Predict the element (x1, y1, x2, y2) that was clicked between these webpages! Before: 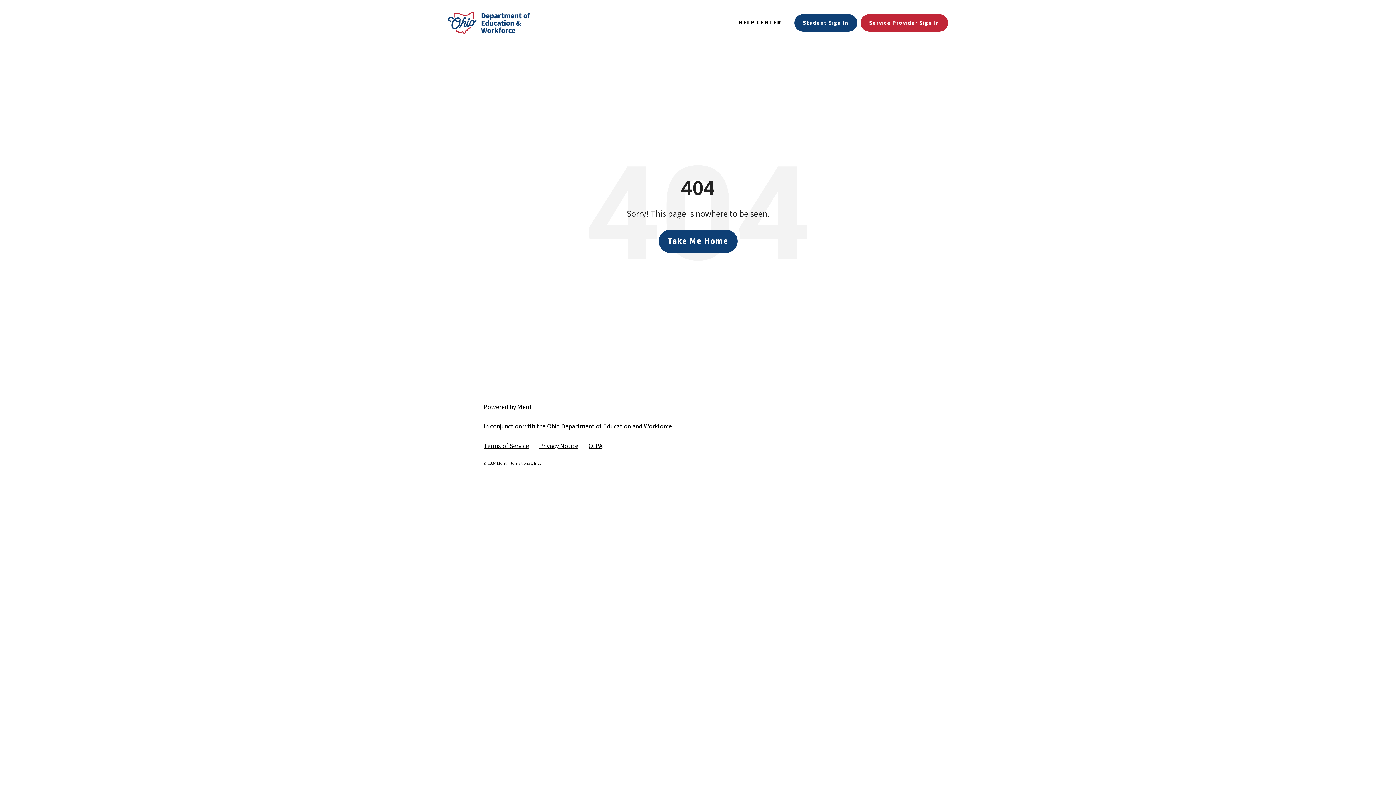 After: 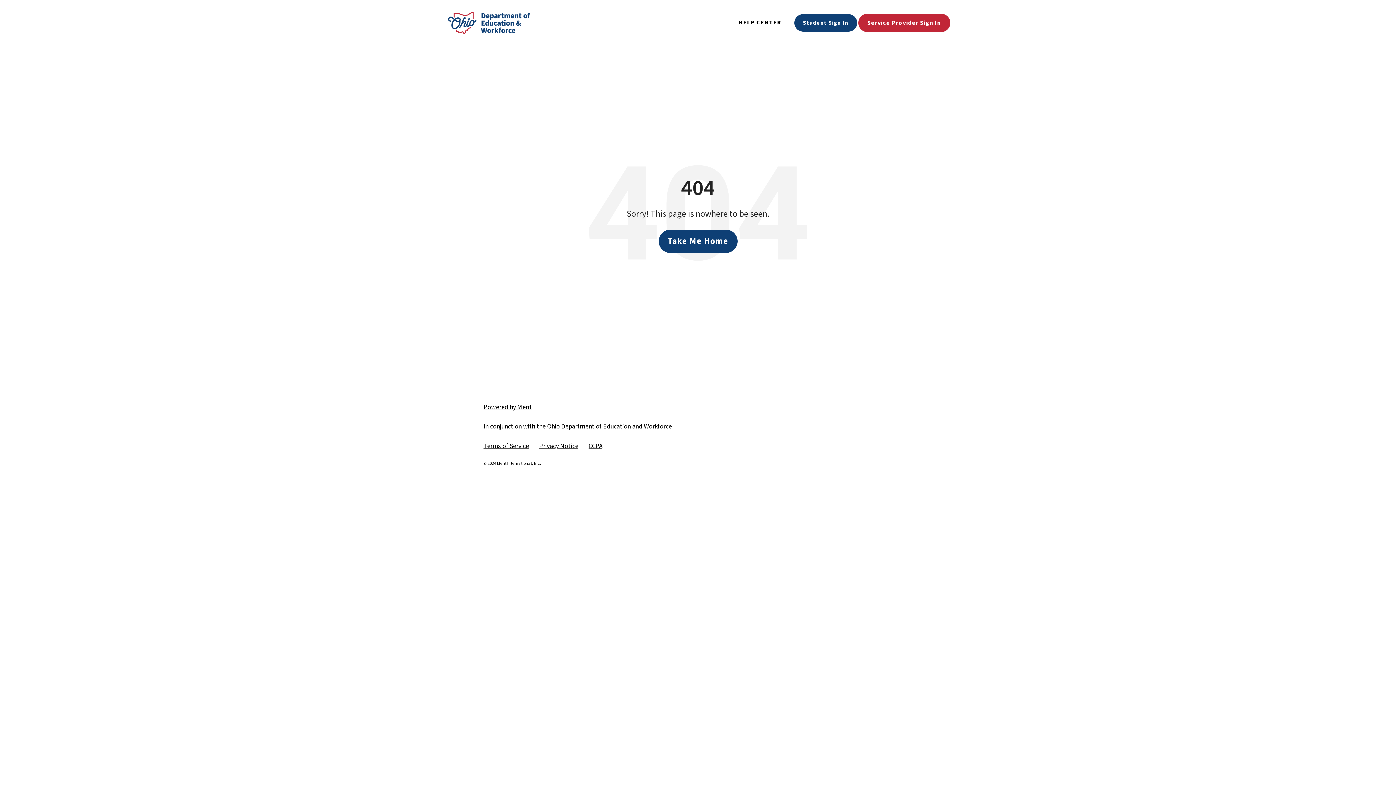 Action: label: Service Provider Sign In bbox: (860, 14, 948, 31)